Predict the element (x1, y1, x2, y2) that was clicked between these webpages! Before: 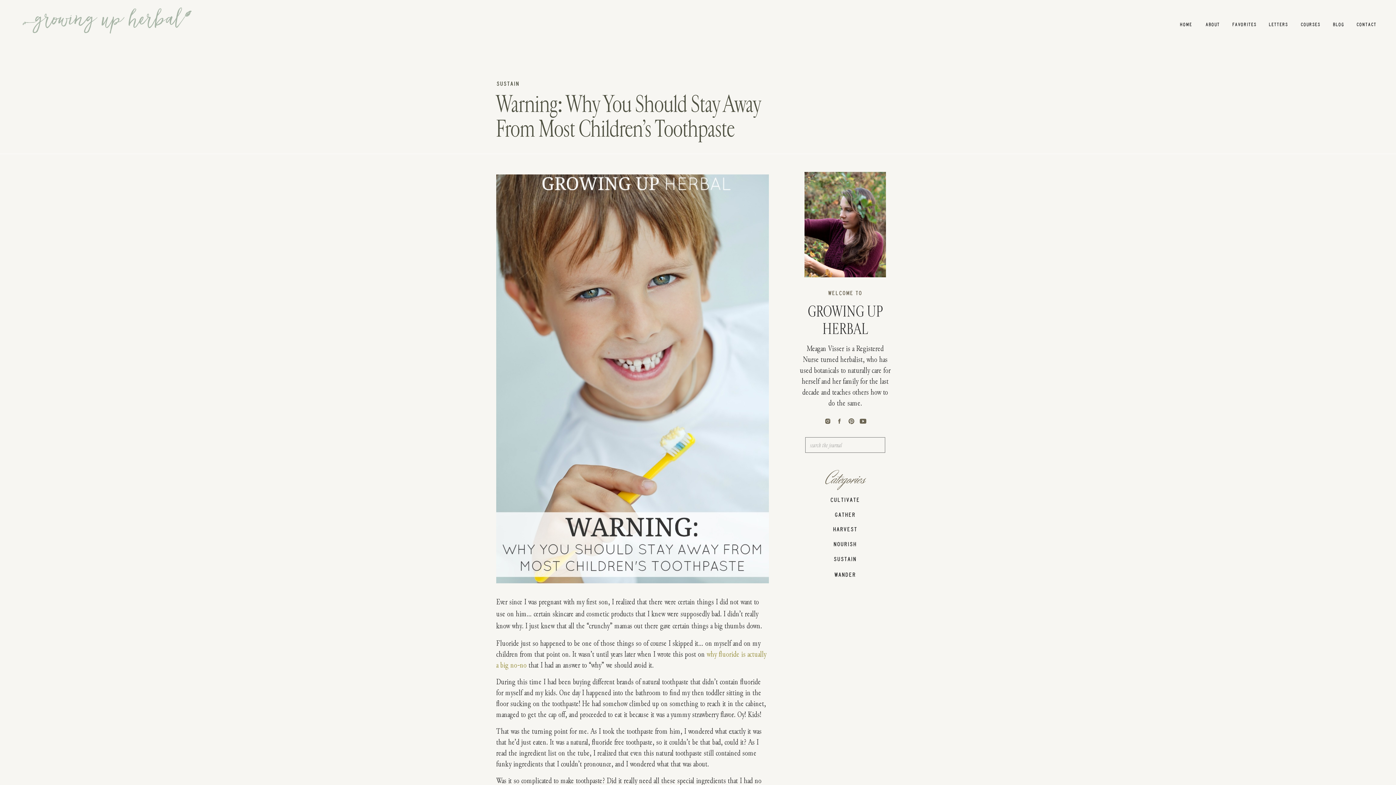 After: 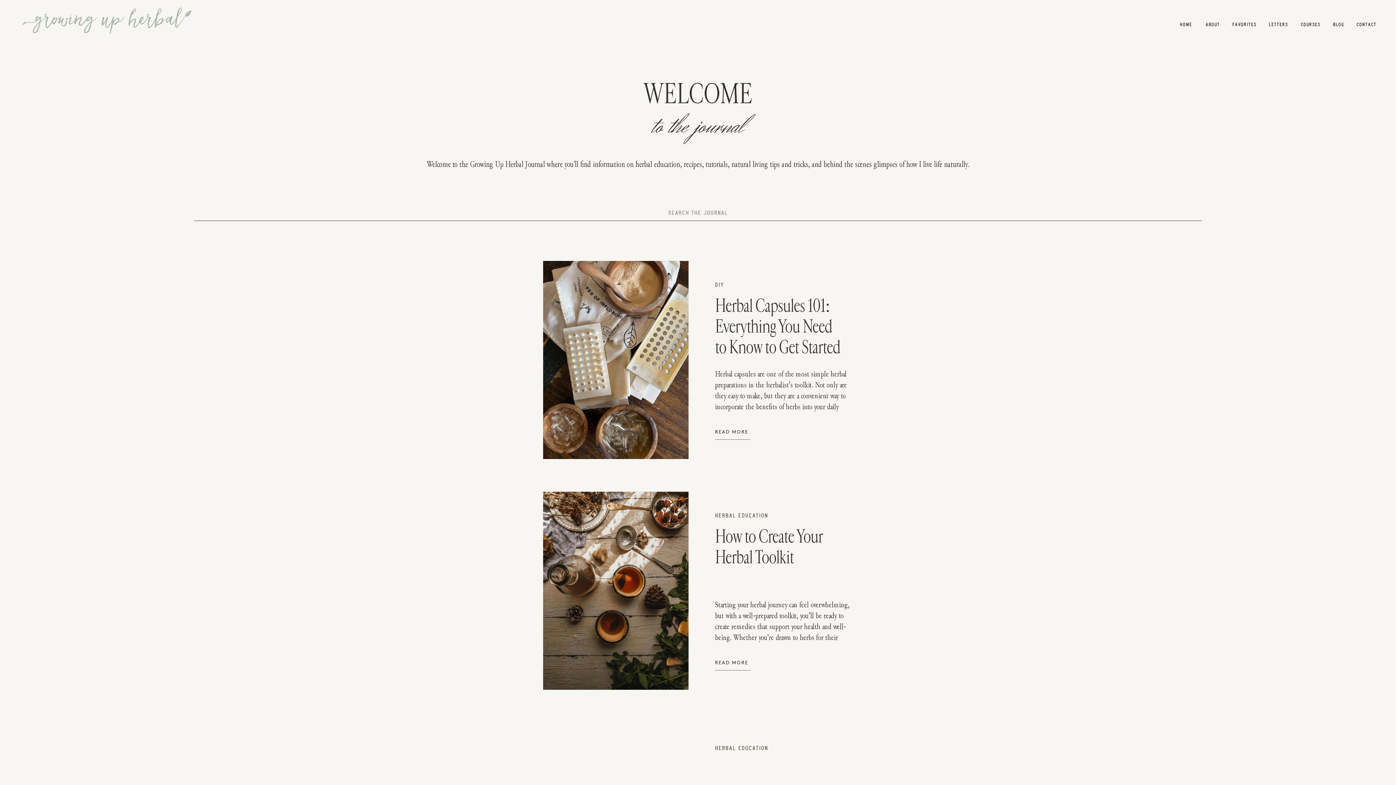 Action: label: BLOG bbox: (1331, 20, 1346, 27)